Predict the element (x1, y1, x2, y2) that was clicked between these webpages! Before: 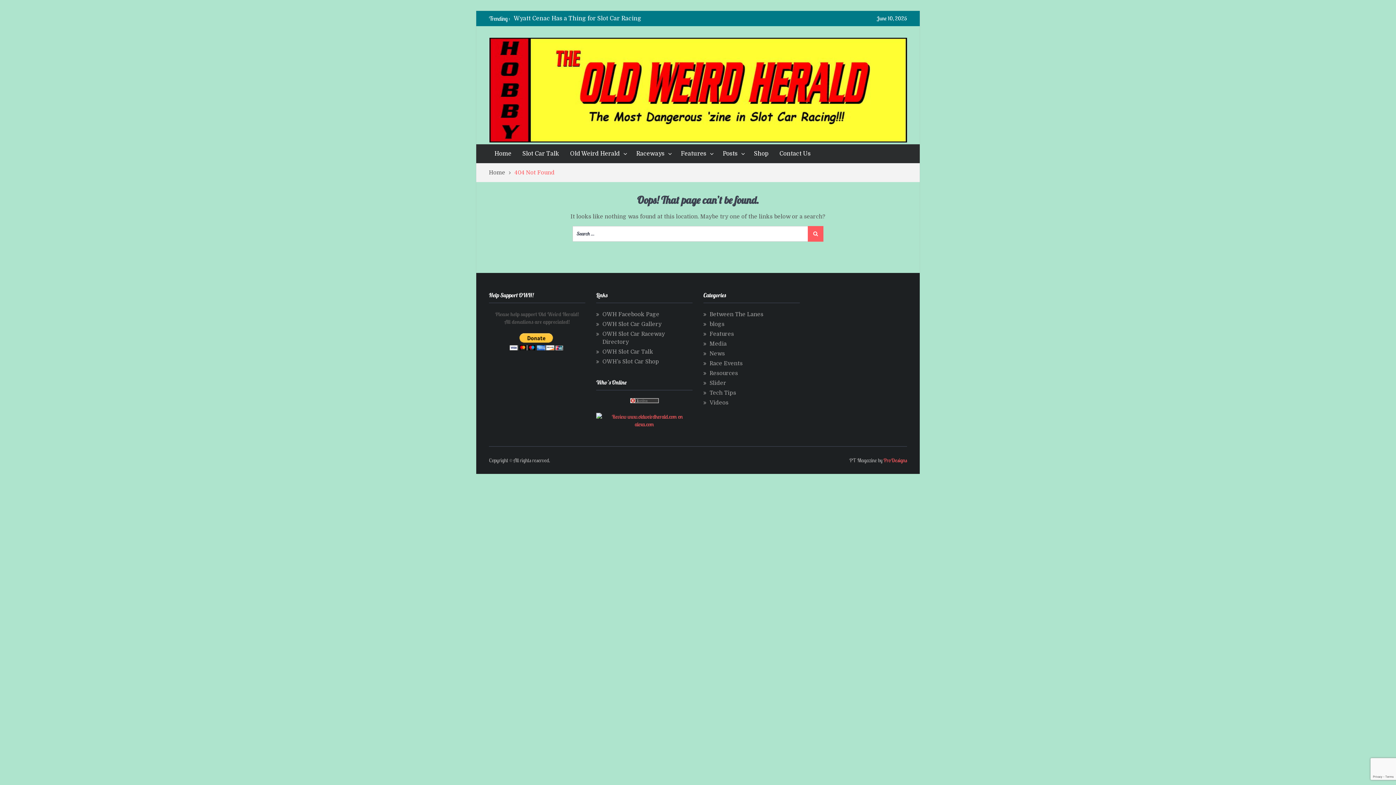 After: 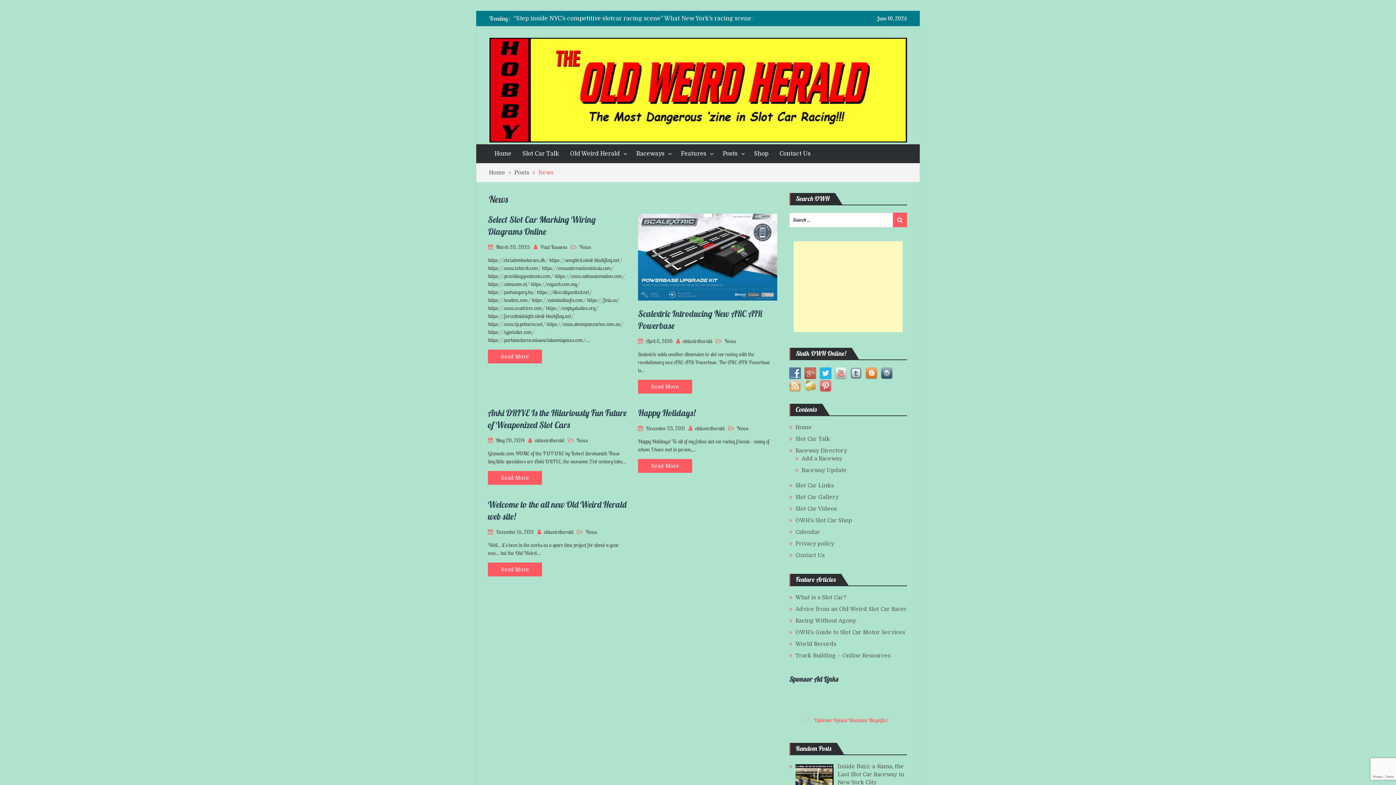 Action: label: News bbox: (709, 350, 725, 356)